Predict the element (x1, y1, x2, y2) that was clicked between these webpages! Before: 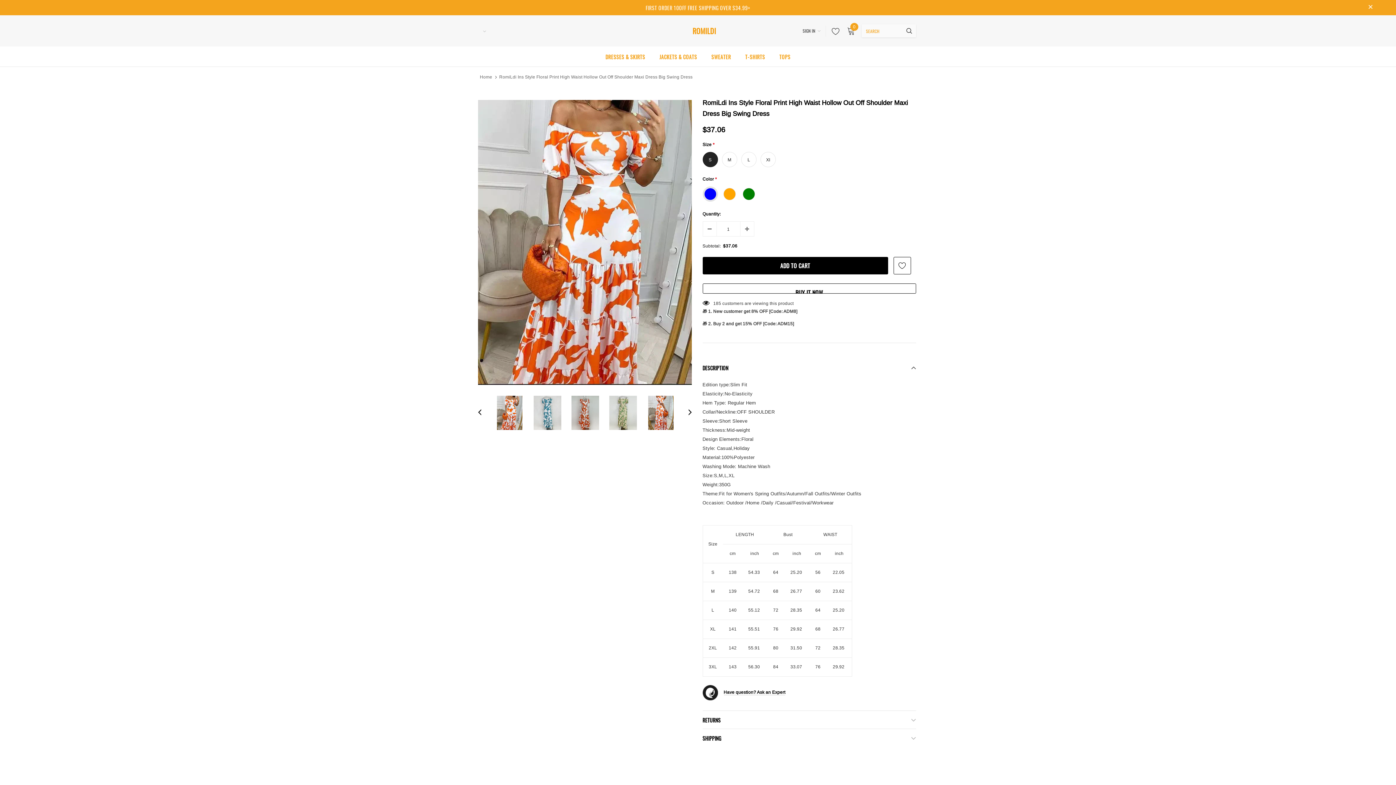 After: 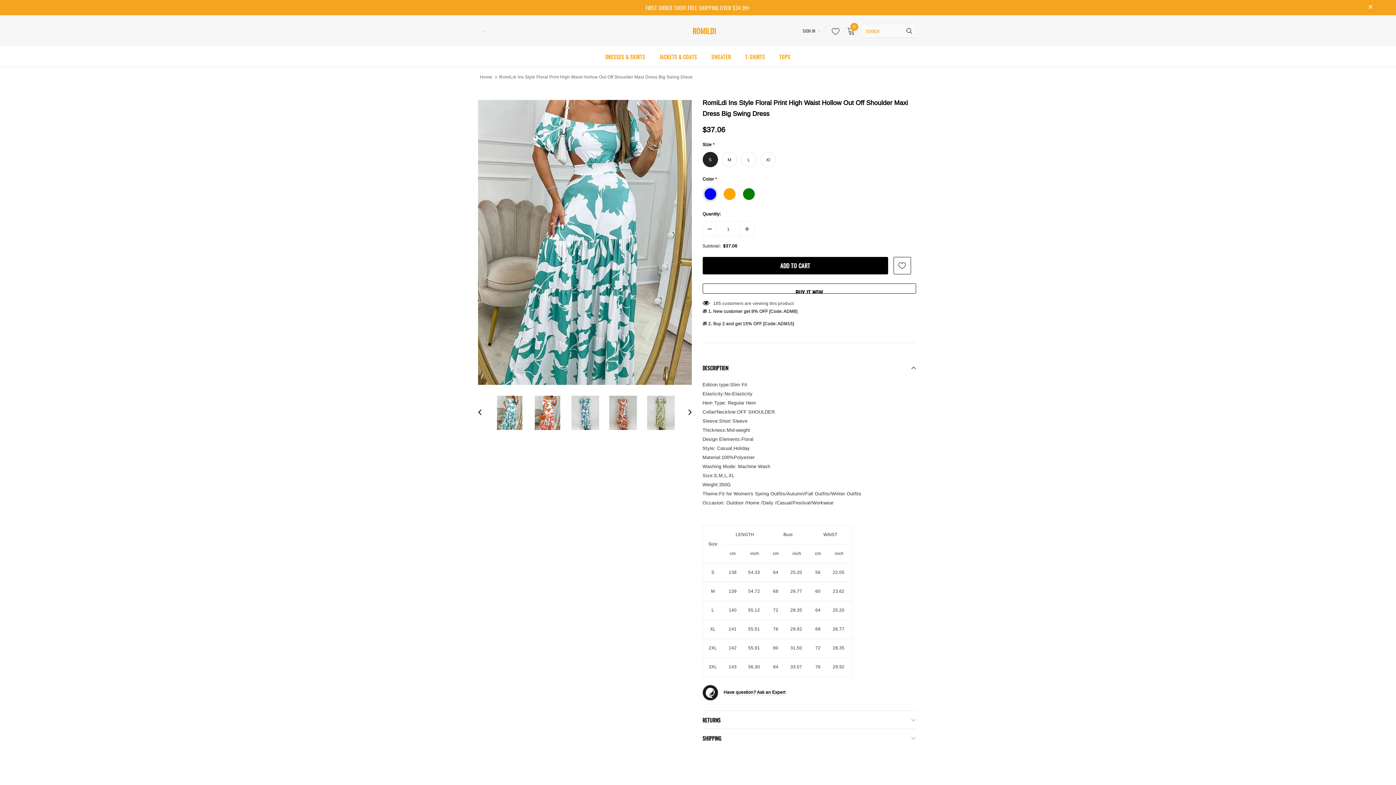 Action: bbox: (478, 405, 492, 420)